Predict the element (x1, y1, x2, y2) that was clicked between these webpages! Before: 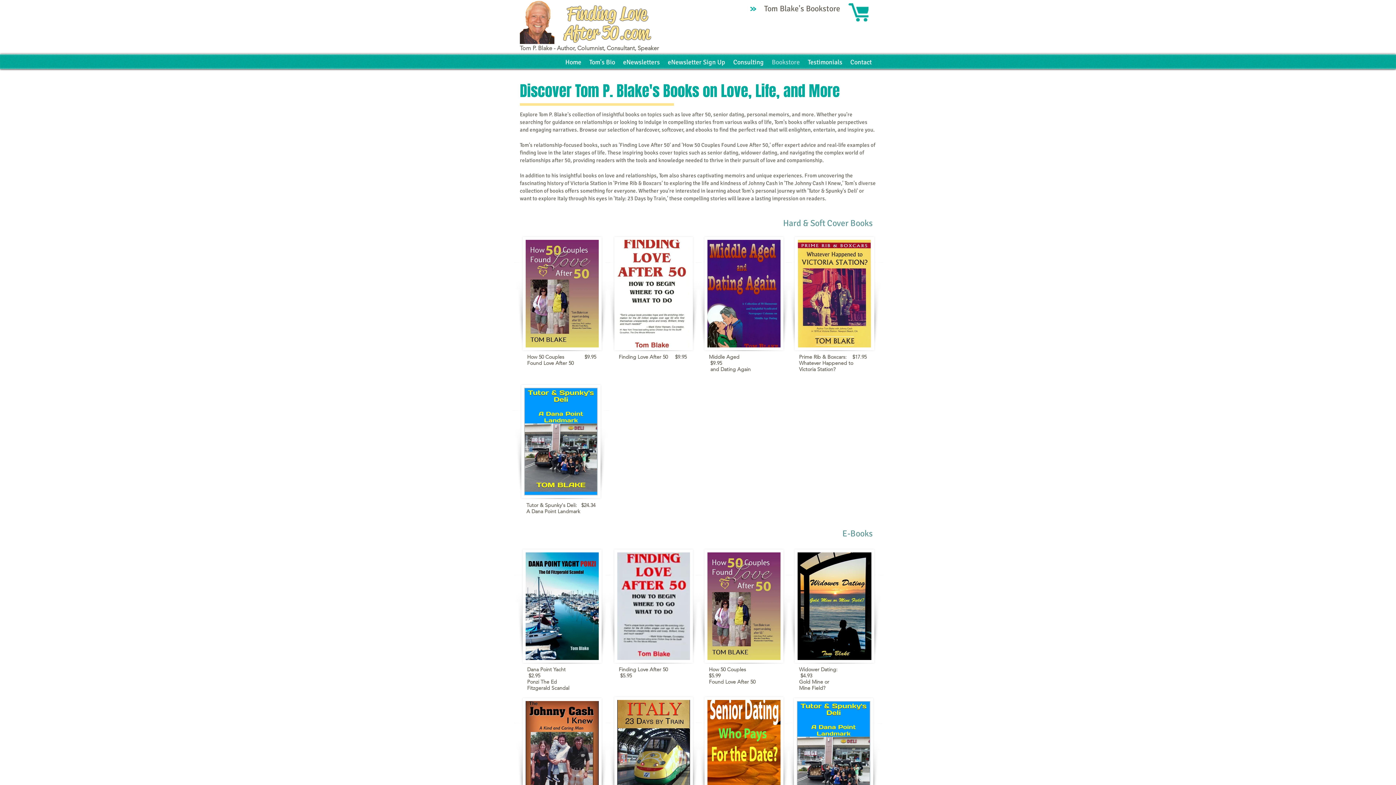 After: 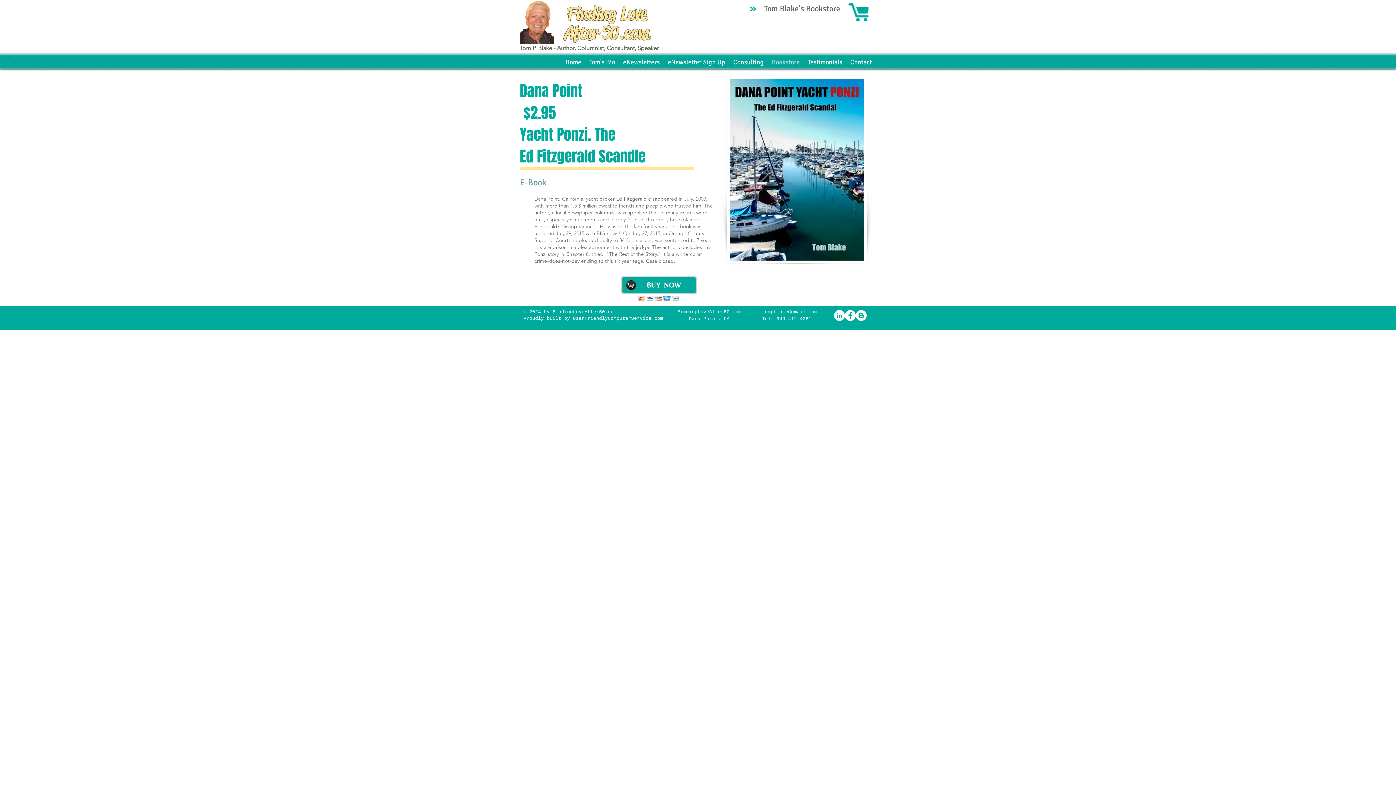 Action: bbox: (522, 549, 601, 663)